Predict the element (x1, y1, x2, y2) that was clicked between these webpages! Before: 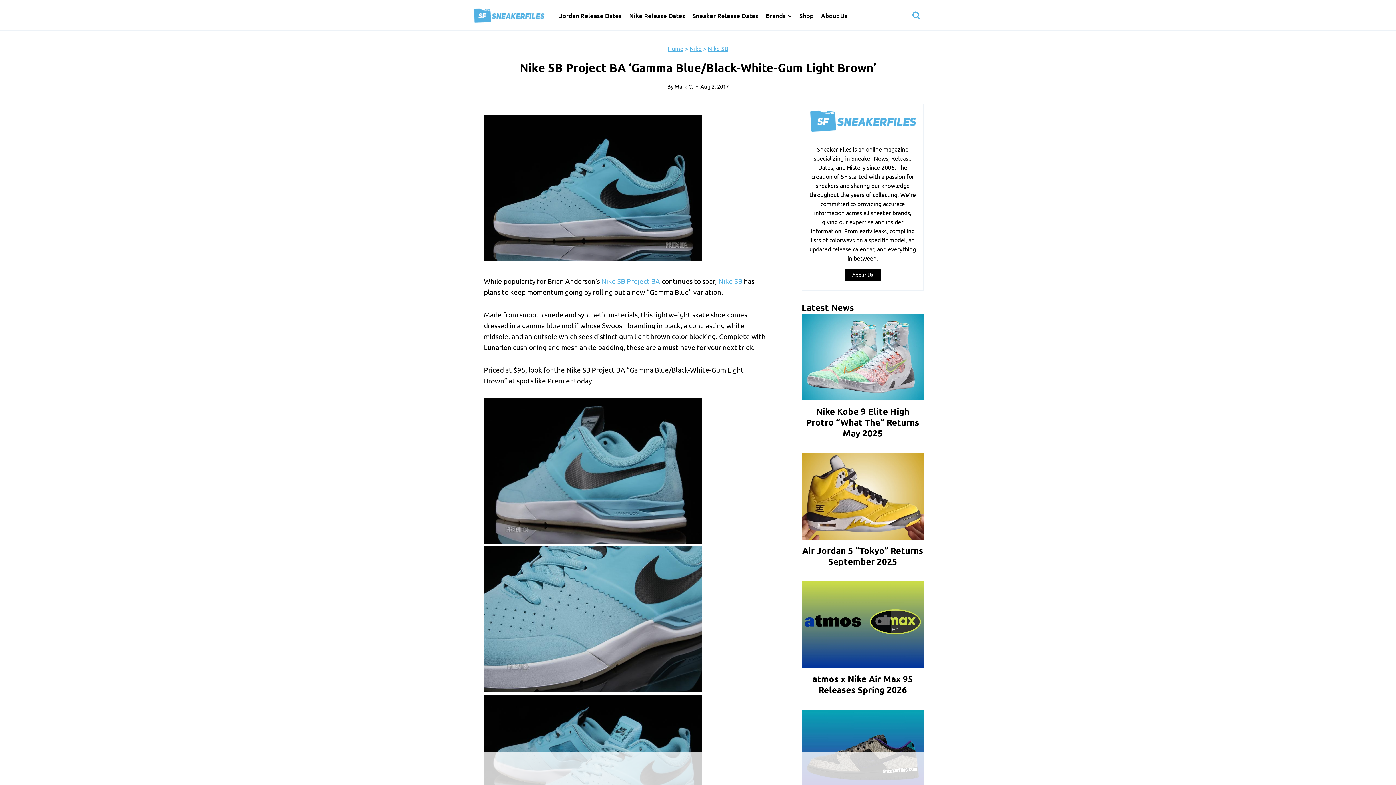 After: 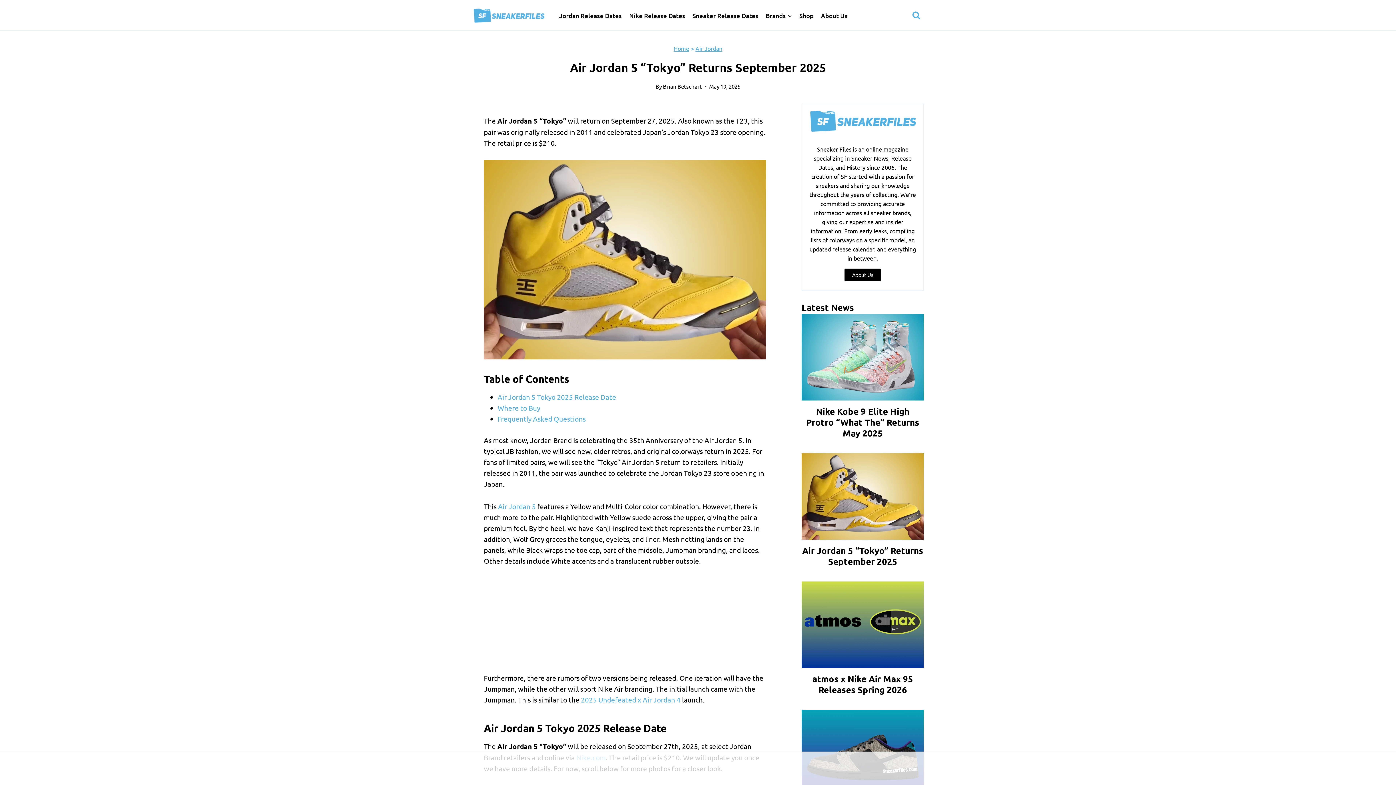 Action: bbox: (801, 545, 923, 567) label: Air Jordan 5 “Tokyo” Returns September 2025